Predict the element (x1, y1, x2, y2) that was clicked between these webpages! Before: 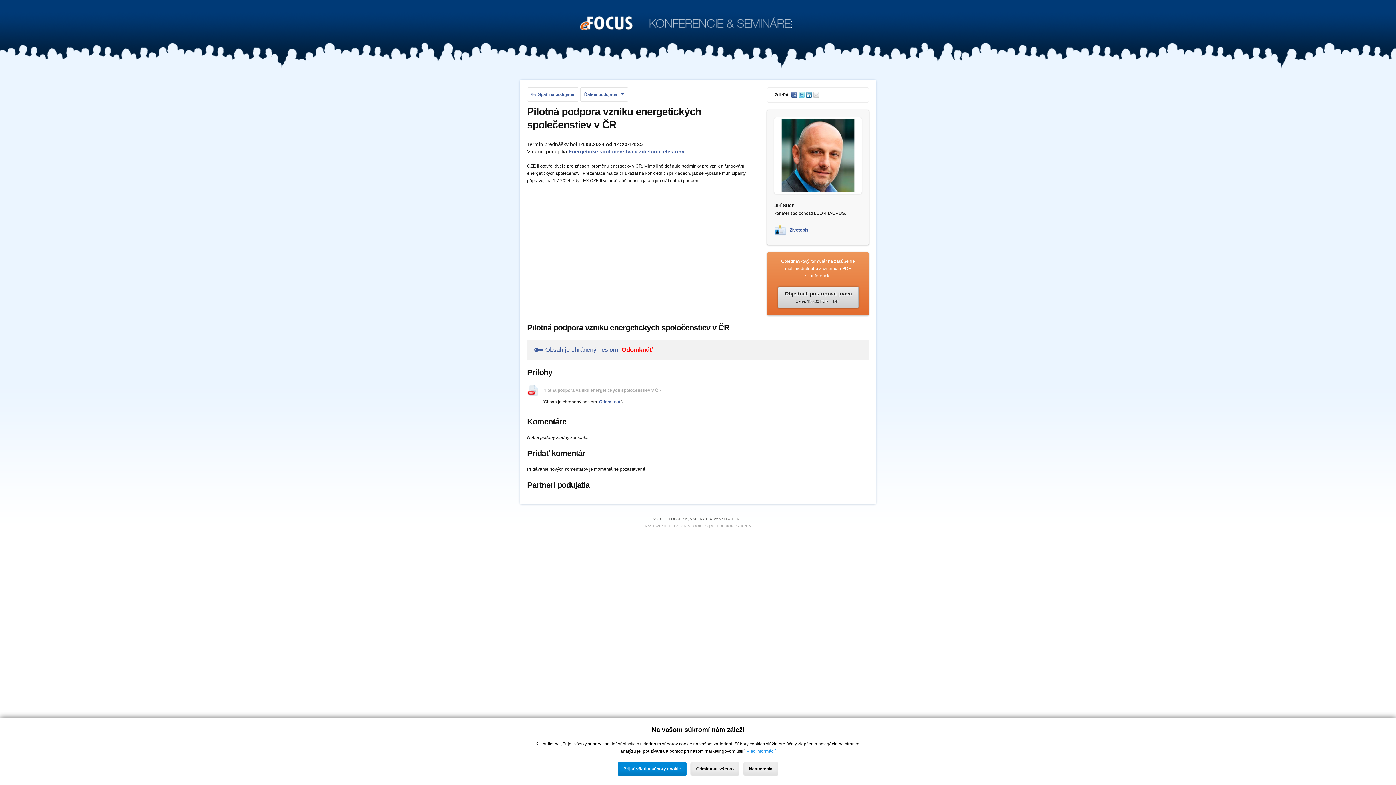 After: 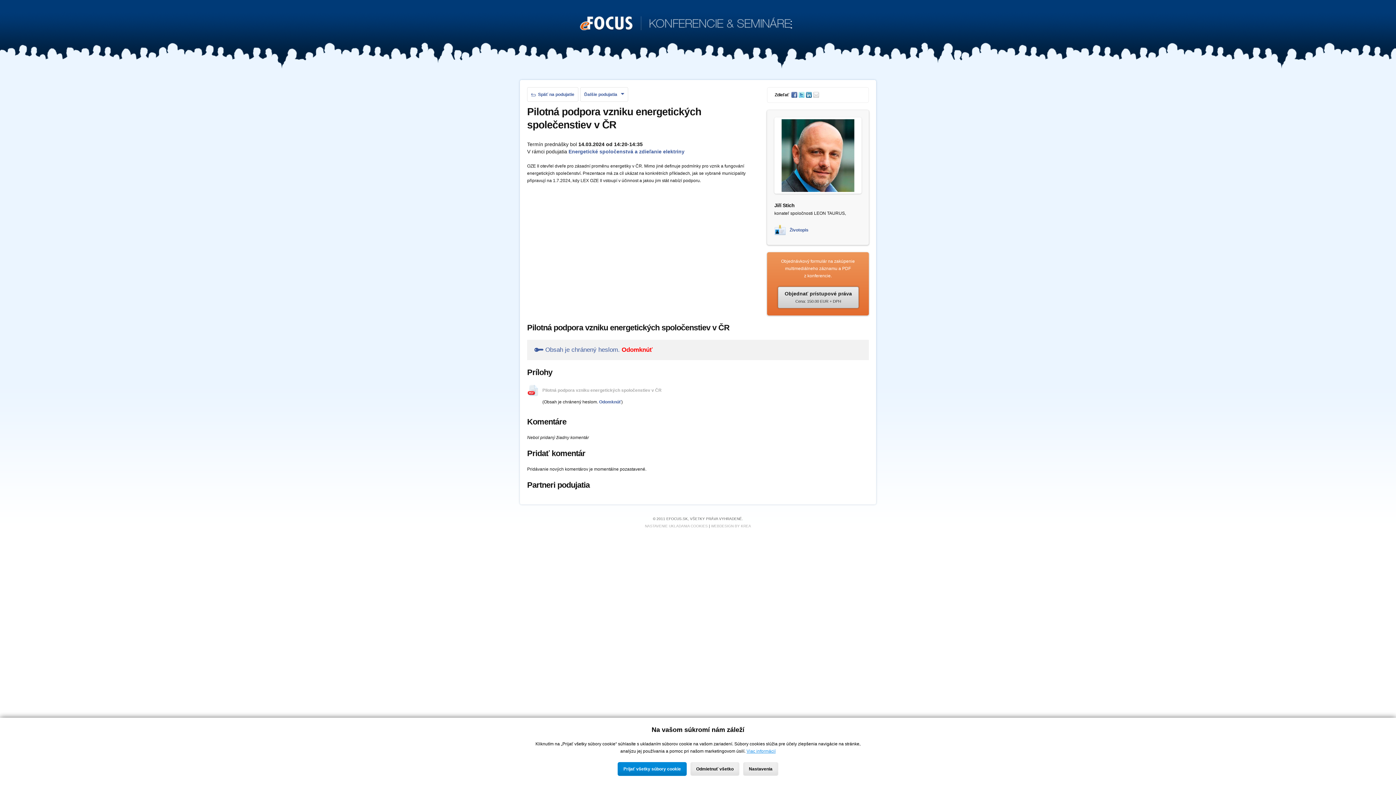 Action: bbox: (792, 92, 798, 97) label: Facebook